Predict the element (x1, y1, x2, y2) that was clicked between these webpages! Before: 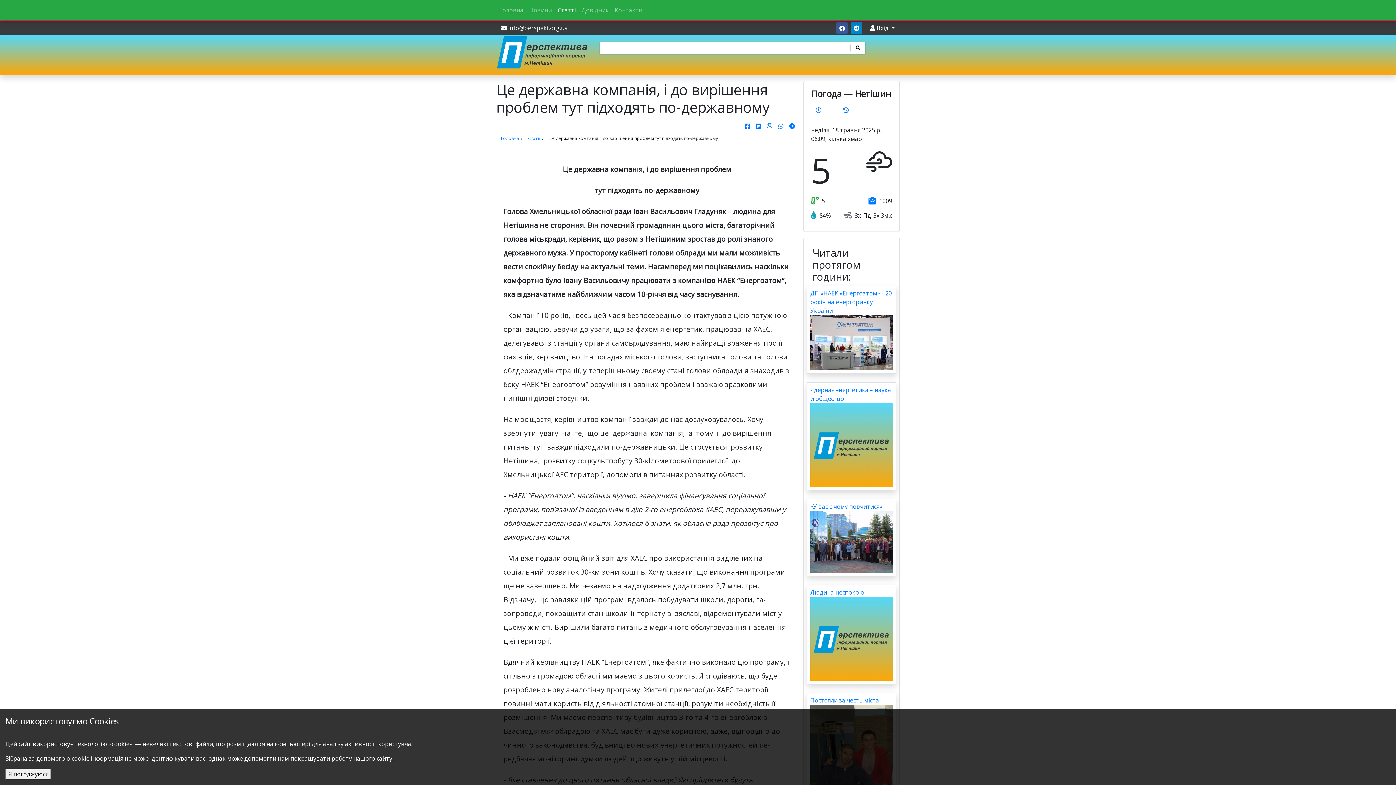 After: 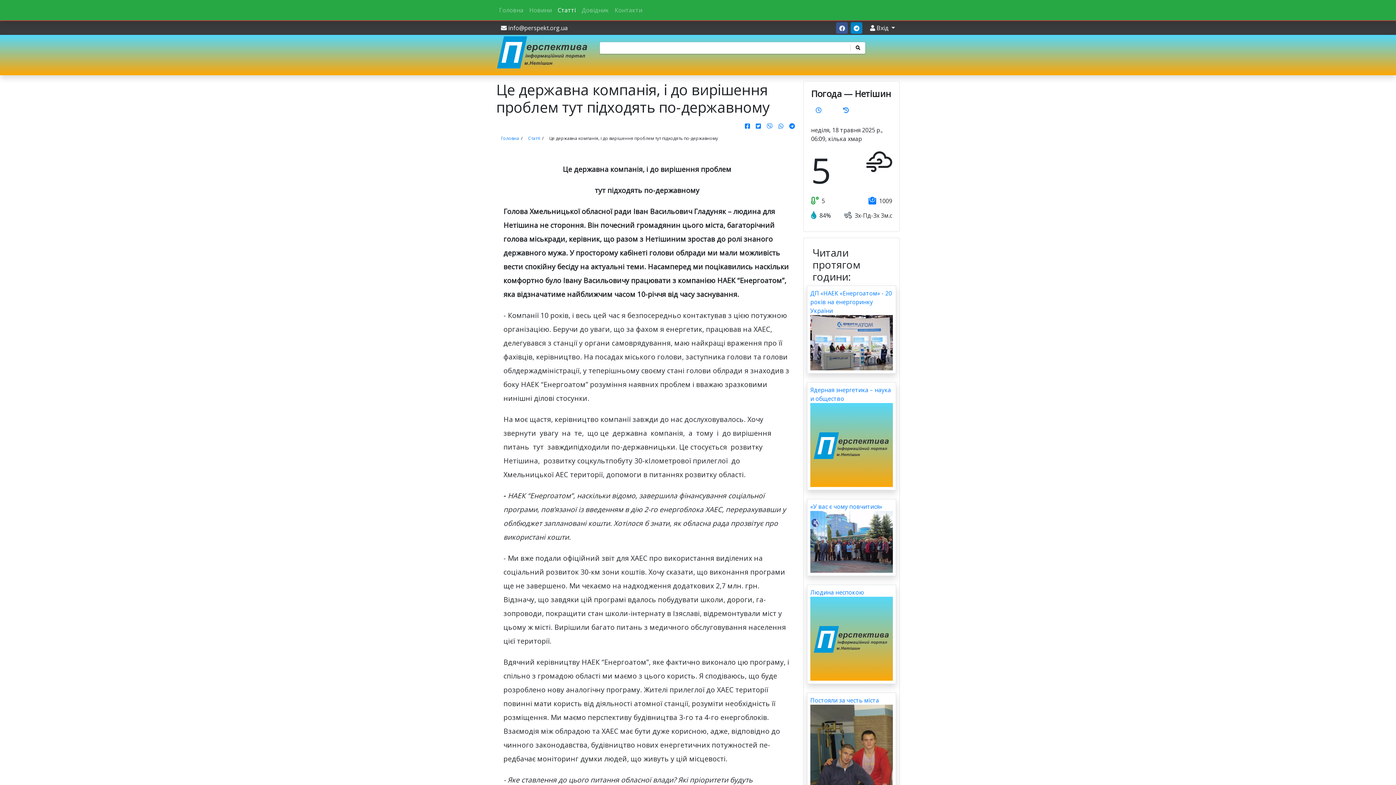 Action: label: Я погоджуюся bbox: (5, 769, 51, 780)